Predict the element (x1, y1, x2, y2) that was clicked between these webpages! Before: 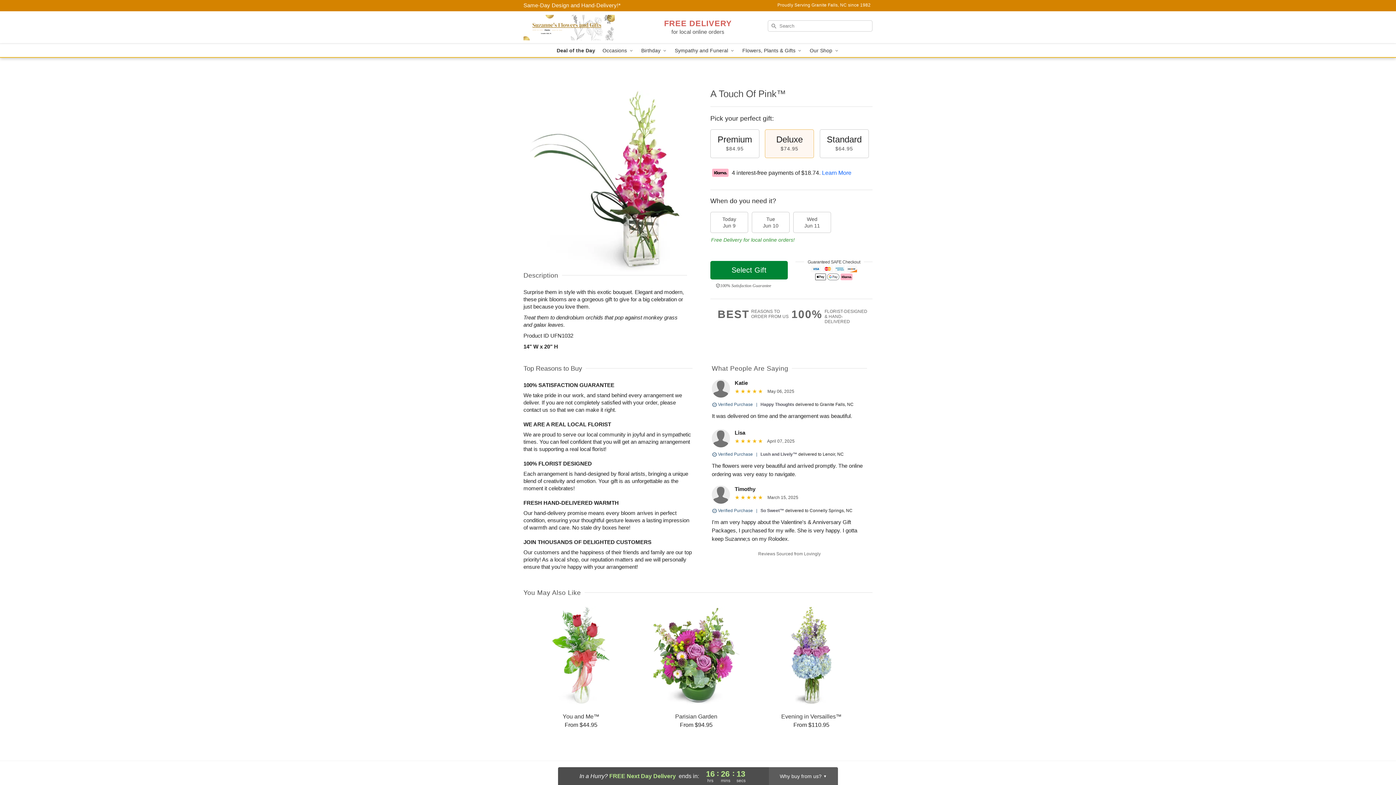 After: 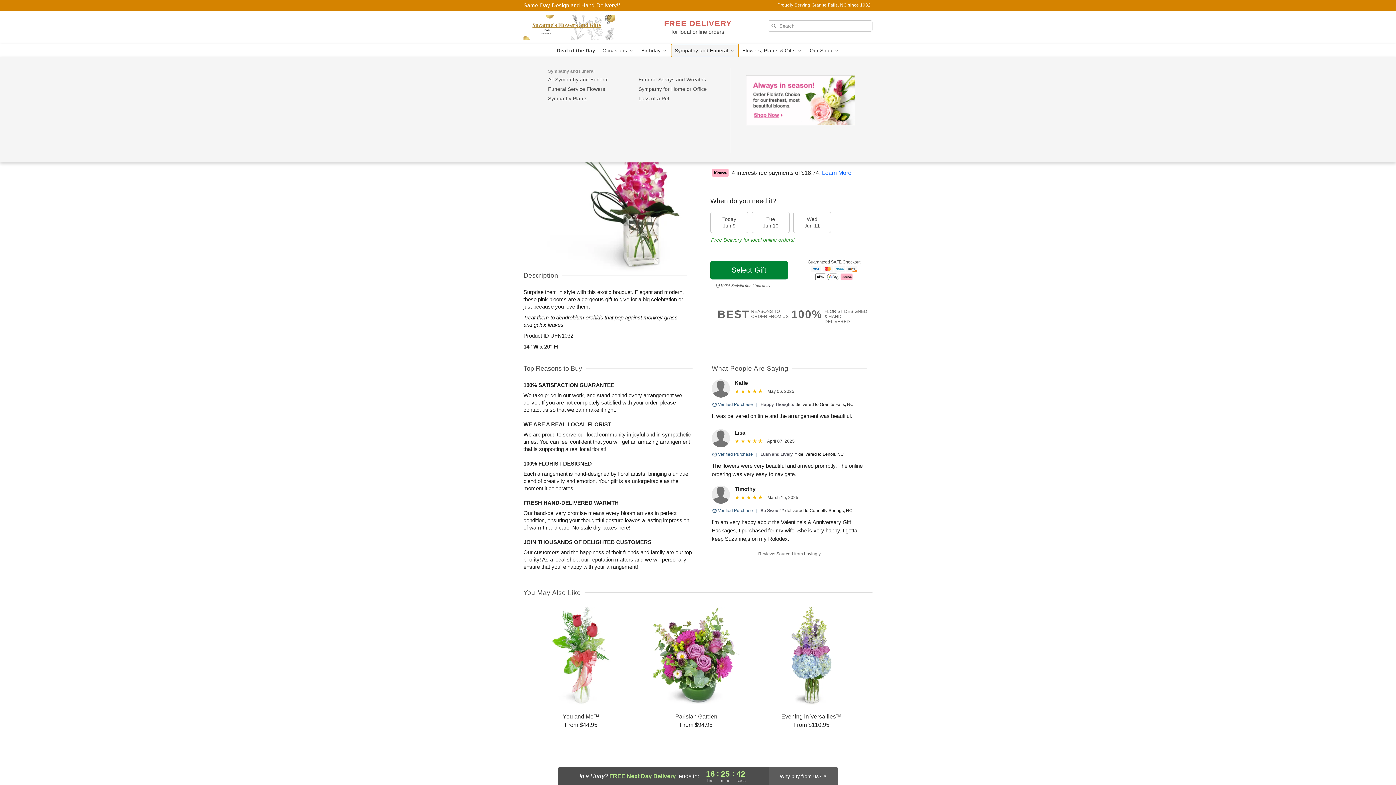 Action: bbox: (671, 44, 738, 57) label: Sympathy and Funeral 